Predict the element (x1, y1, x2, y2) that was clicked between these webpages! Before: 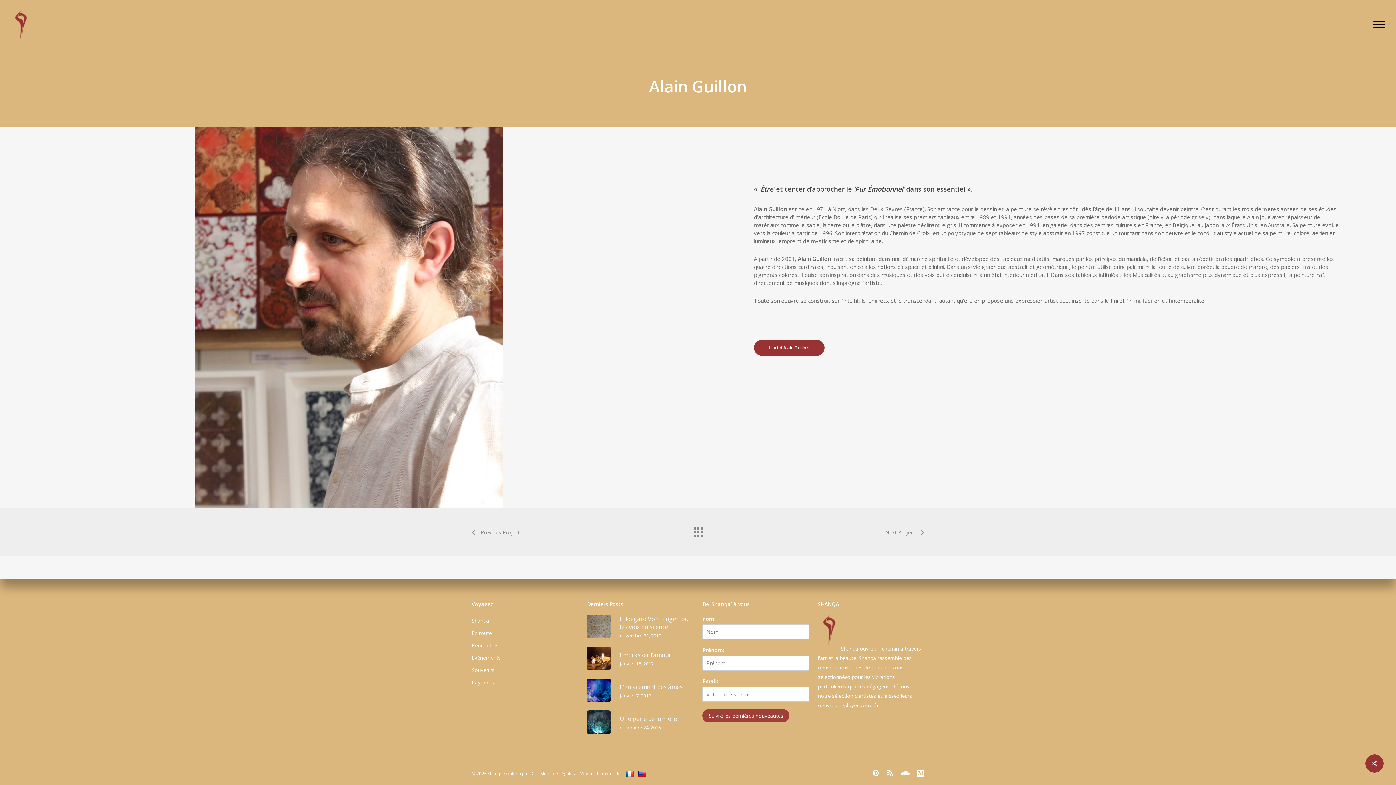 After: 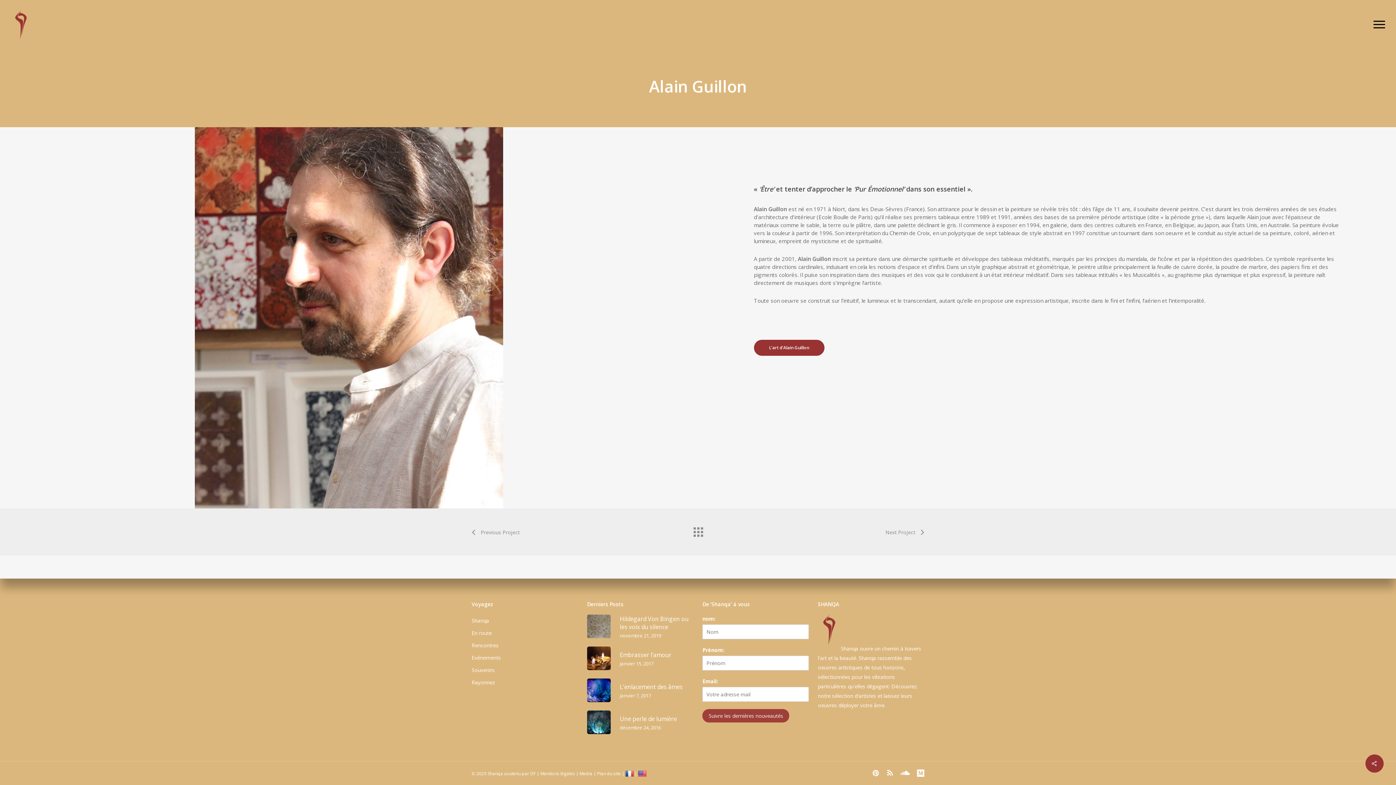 Action: bbox: (900, 769, 909, 777) label: soundcloud